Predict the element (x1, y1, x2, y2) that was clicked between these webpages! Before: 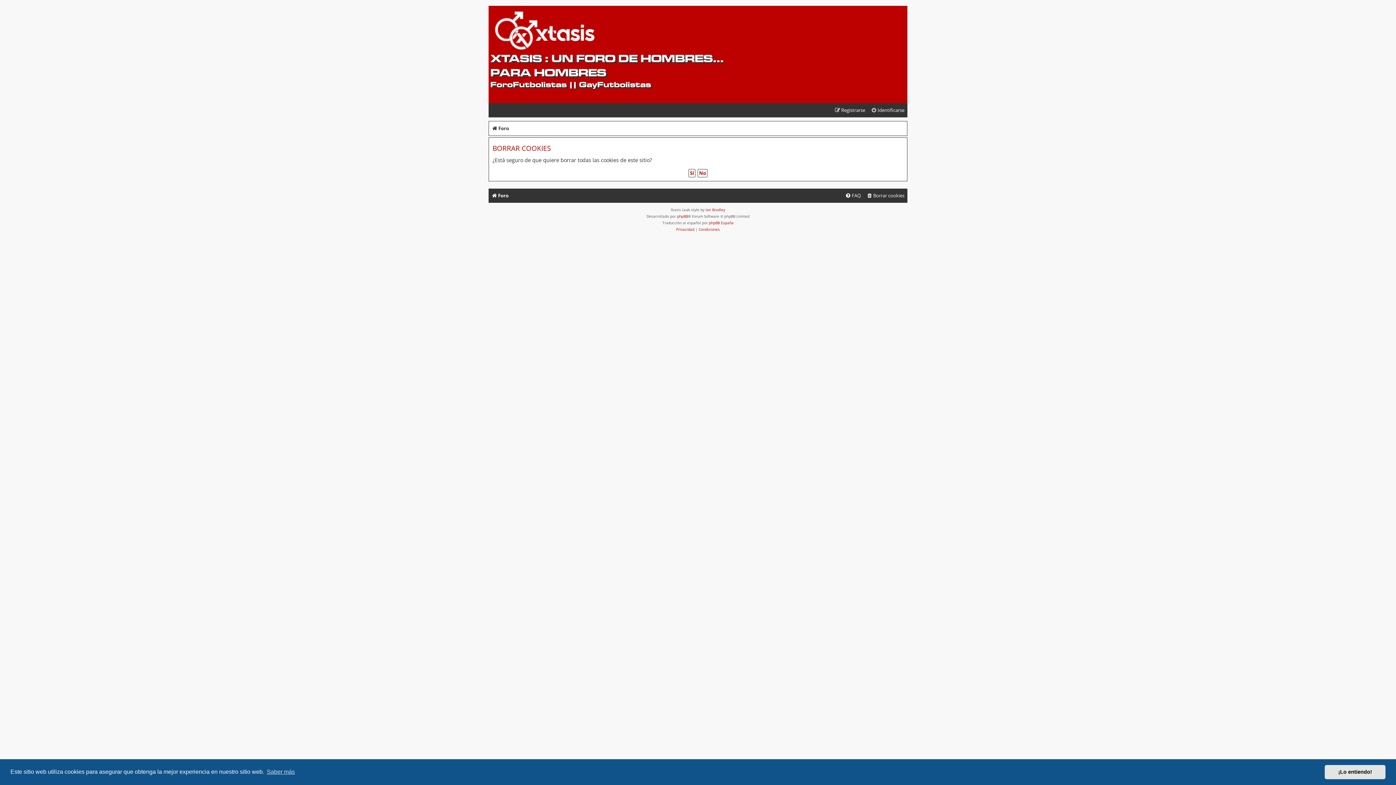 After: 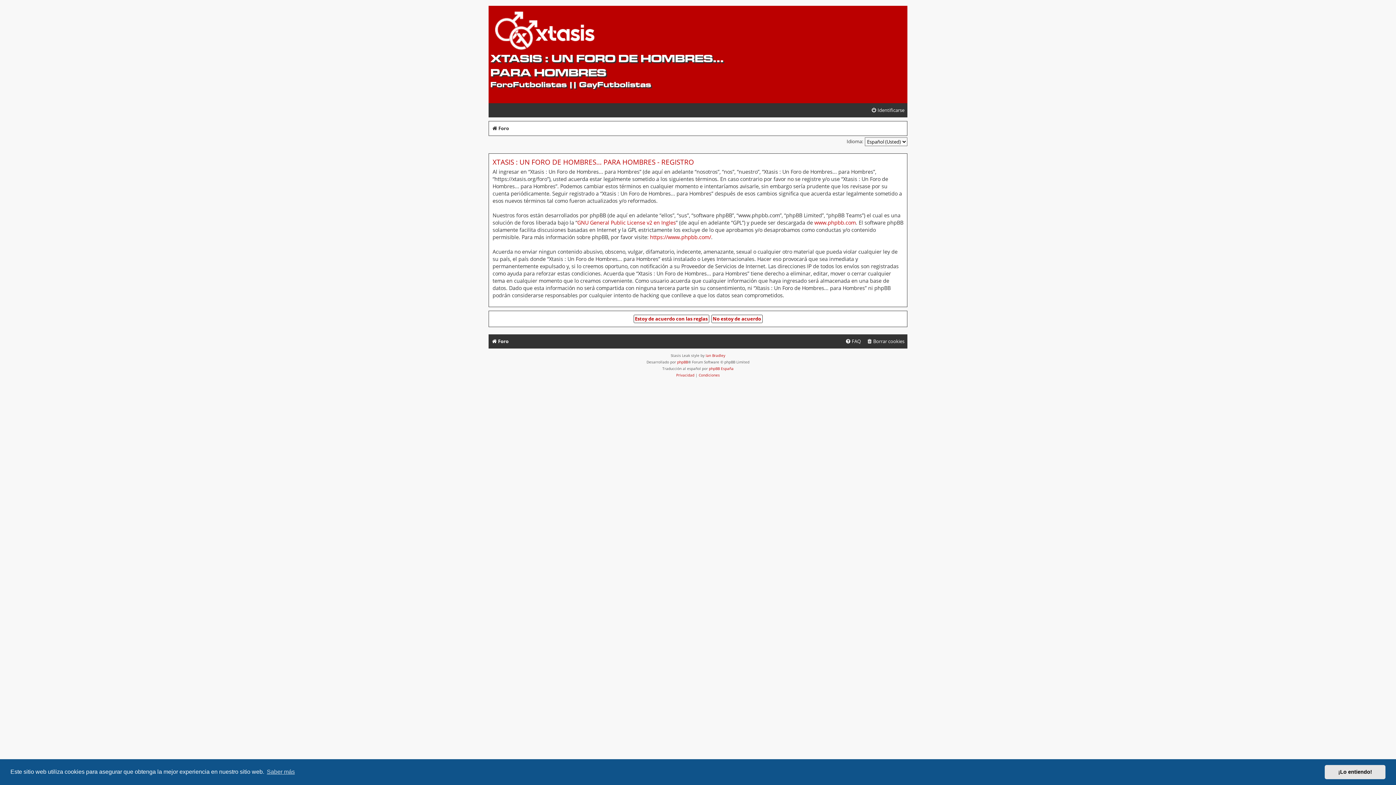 Action: label: Registrarse bbox: (832, 103, 868, 117)